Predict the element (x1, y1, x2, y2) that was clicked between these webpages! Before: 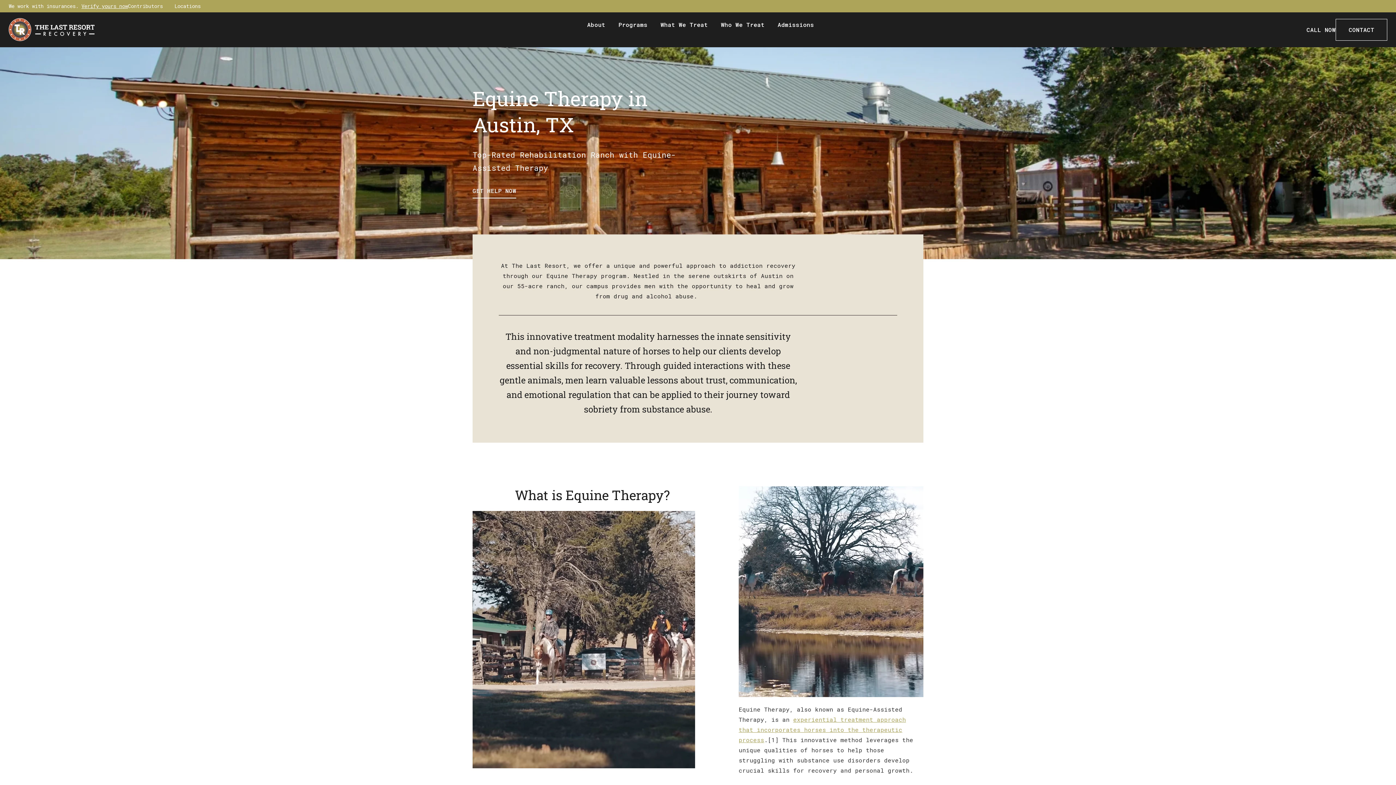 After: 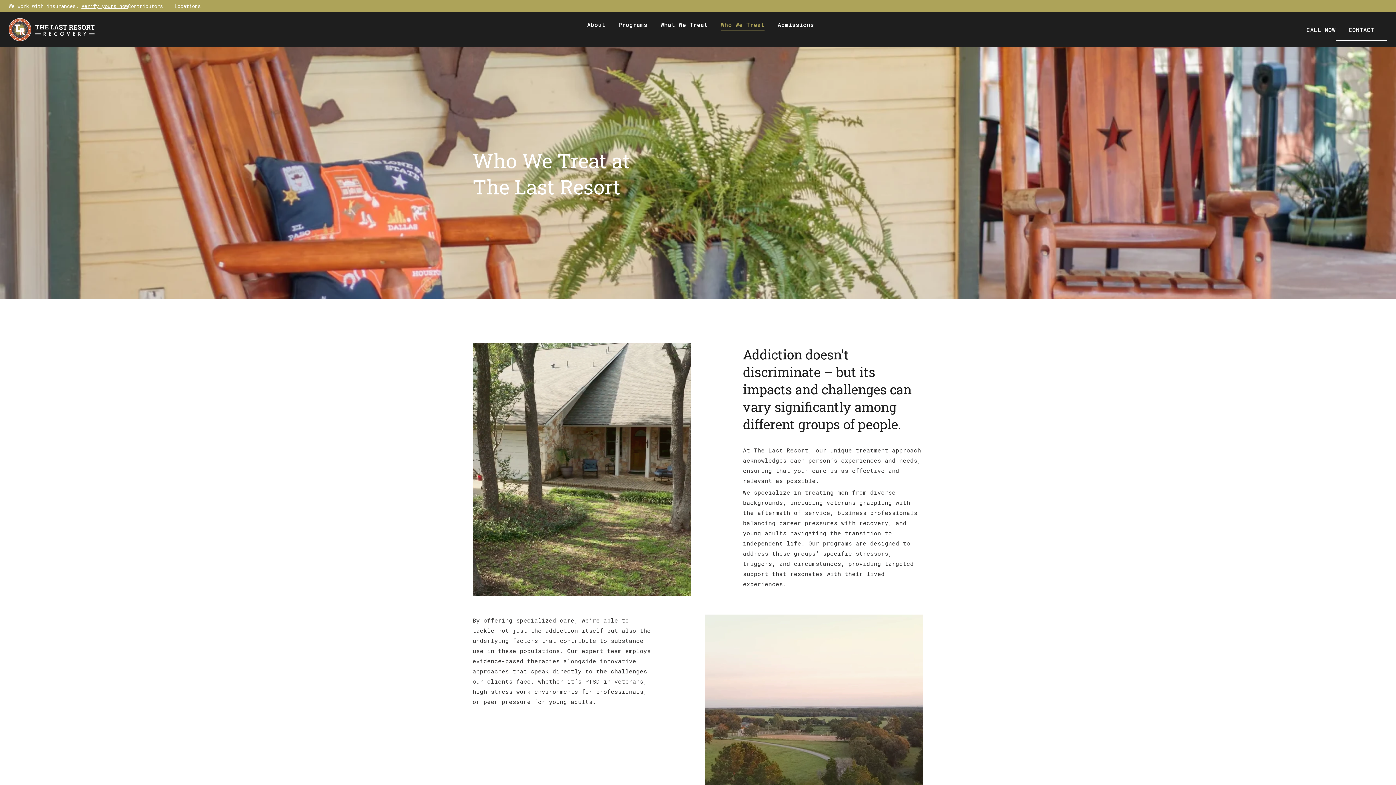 Action: bbox: (721, 18, 764, 31) label: Who We Treat